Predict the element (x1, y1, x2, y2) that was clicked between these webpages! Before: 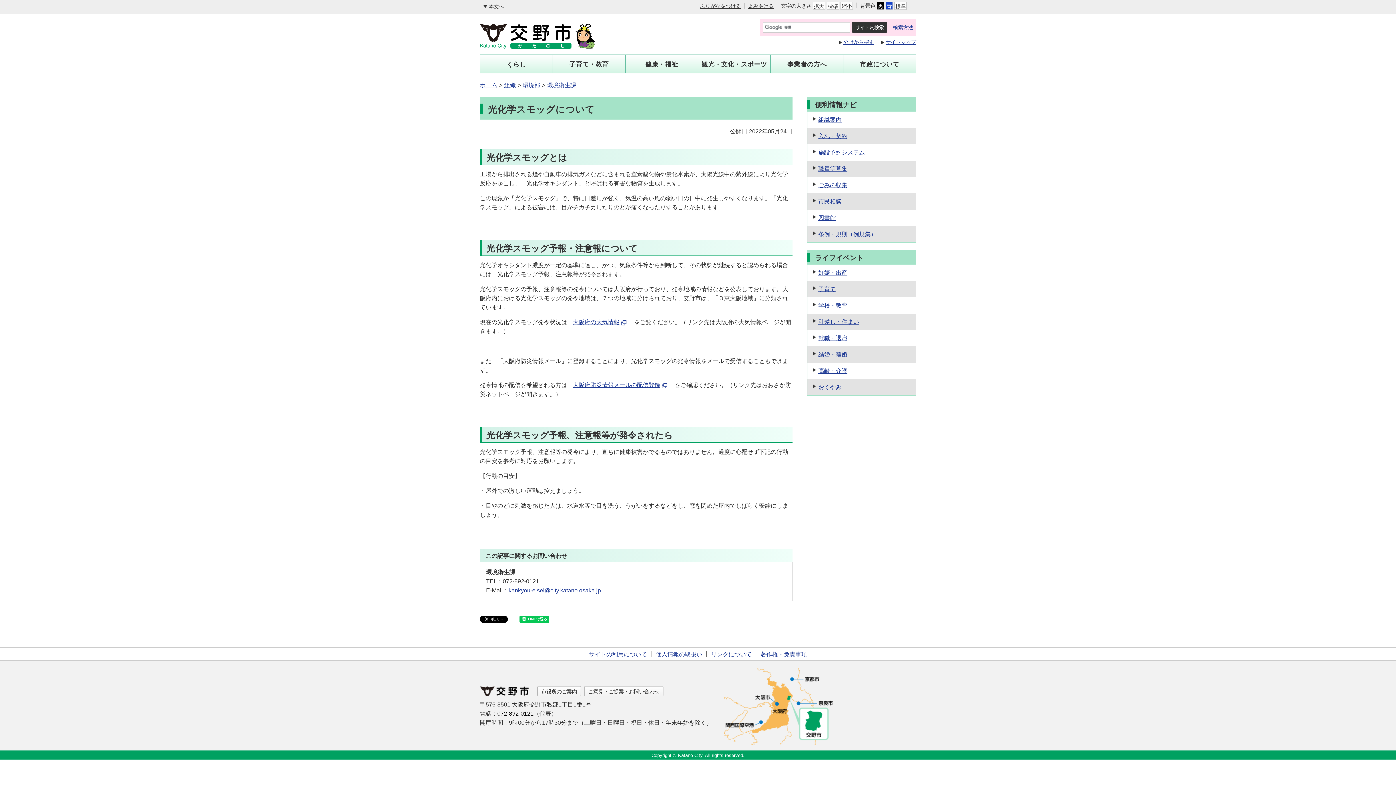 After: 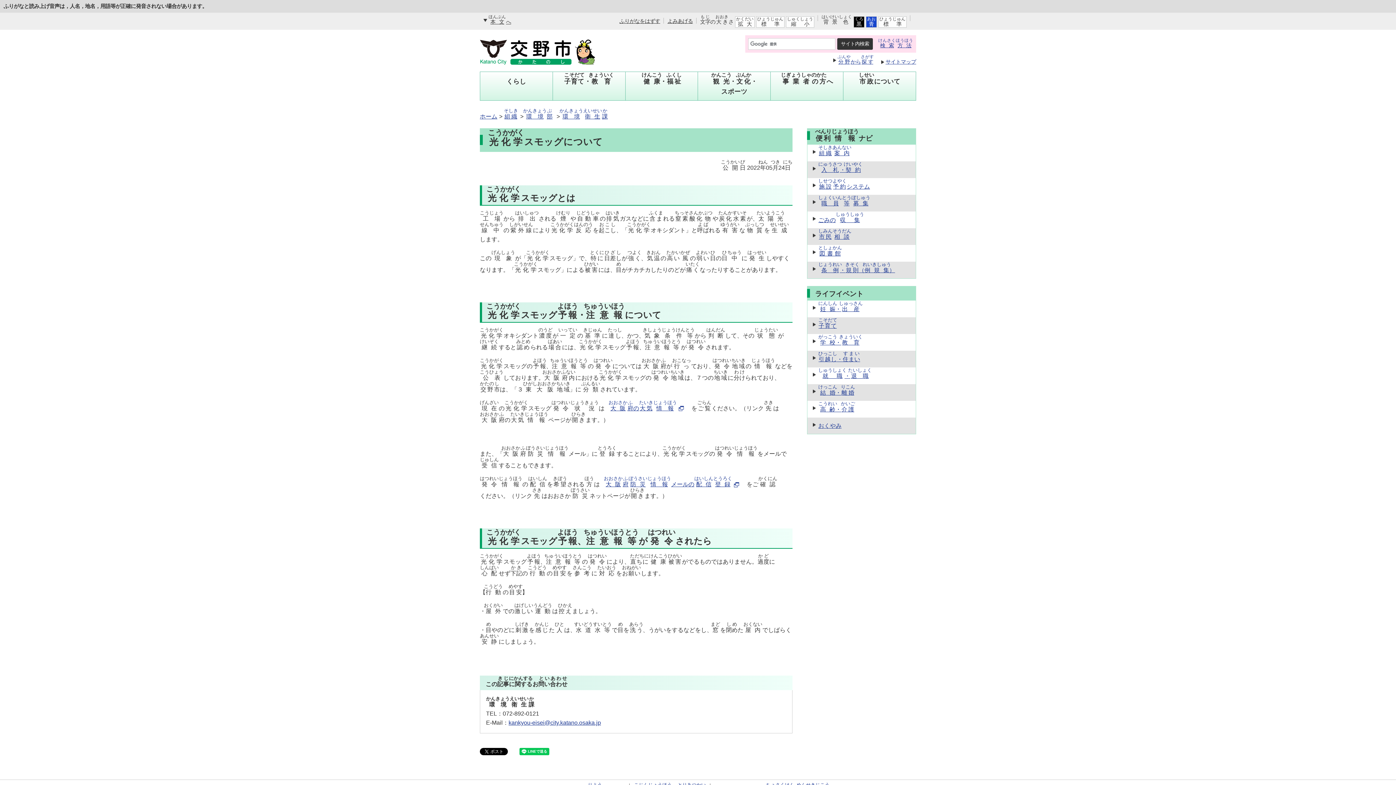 Action: bbox: (700, 3, 741, 8) label: ふりがなをつける